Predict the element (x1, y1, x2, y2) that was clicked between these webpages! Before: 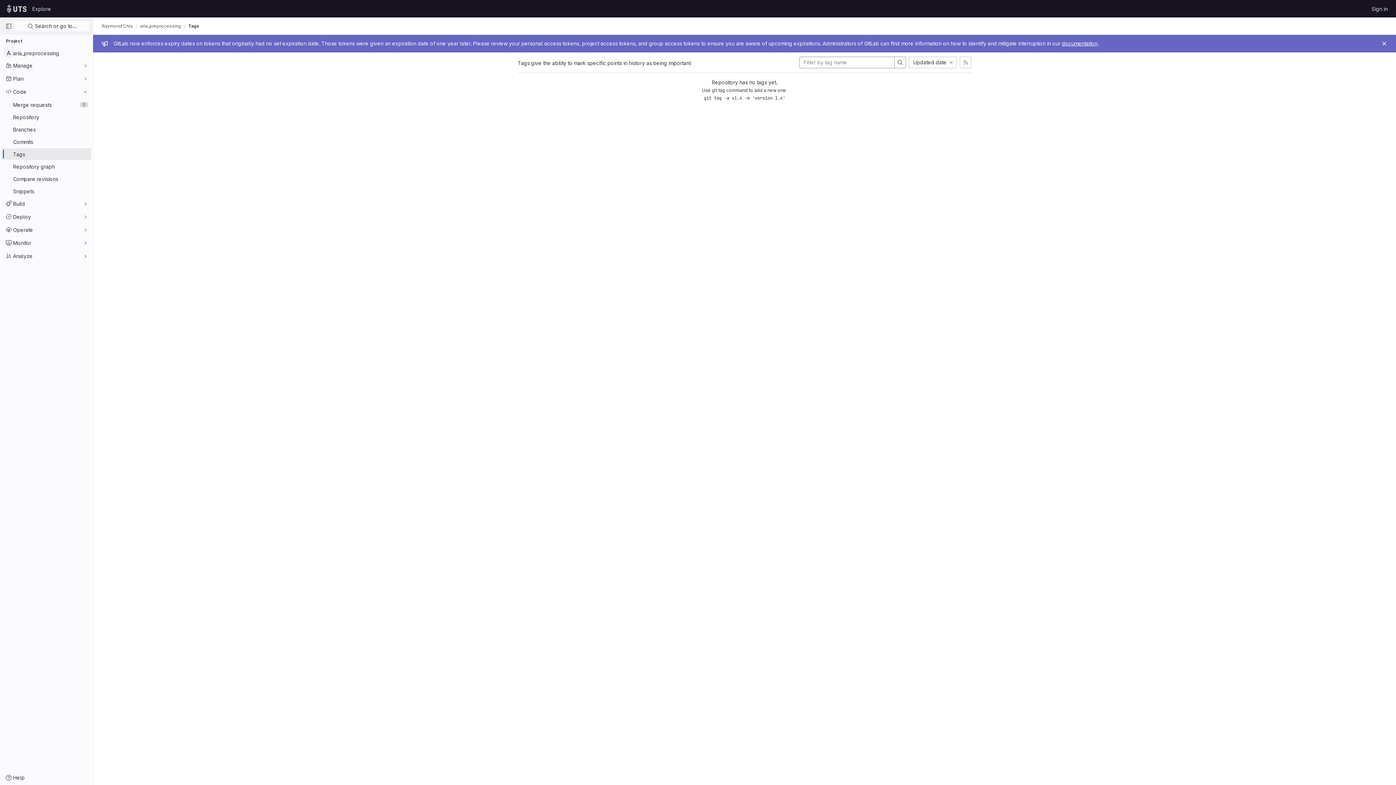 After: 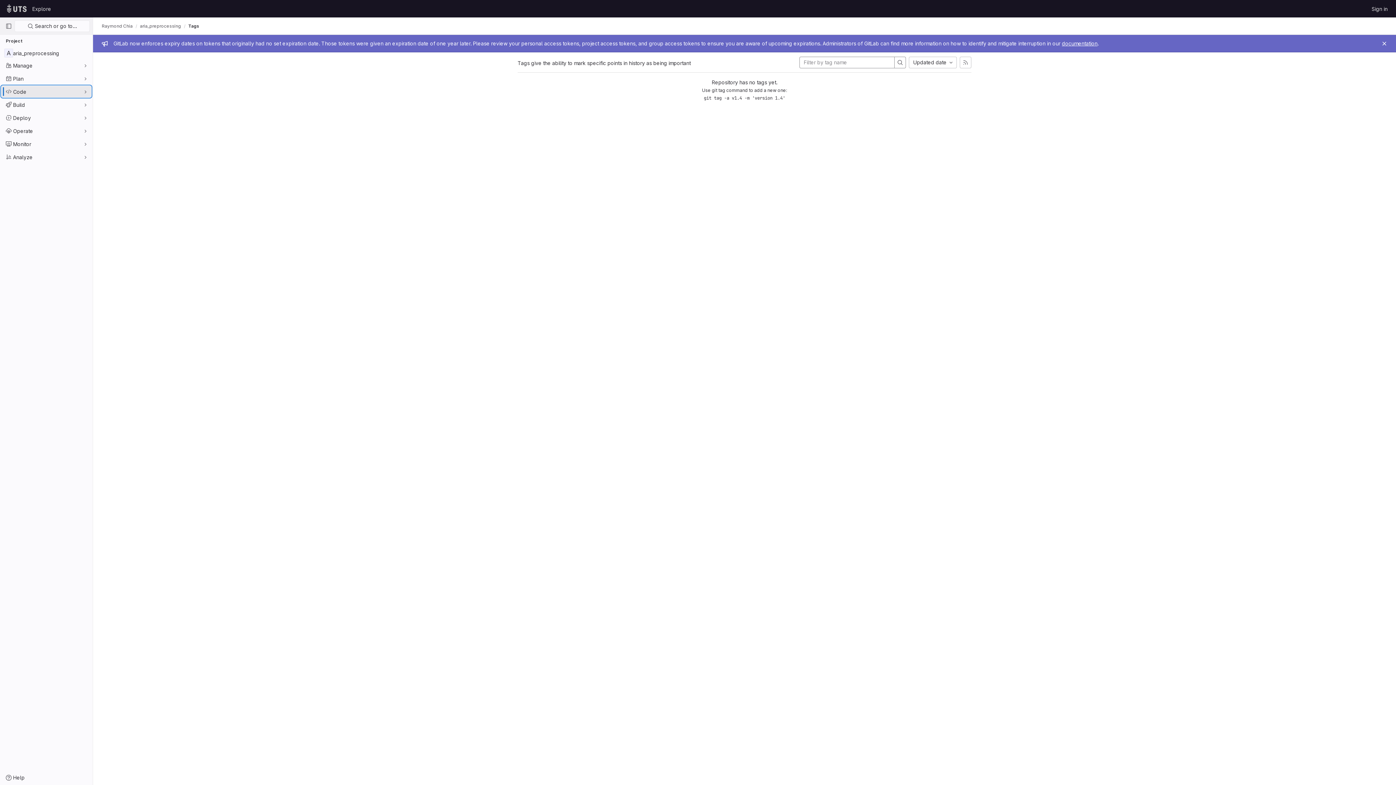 Action: bbox: (1, 85, 91, 97) label: Code